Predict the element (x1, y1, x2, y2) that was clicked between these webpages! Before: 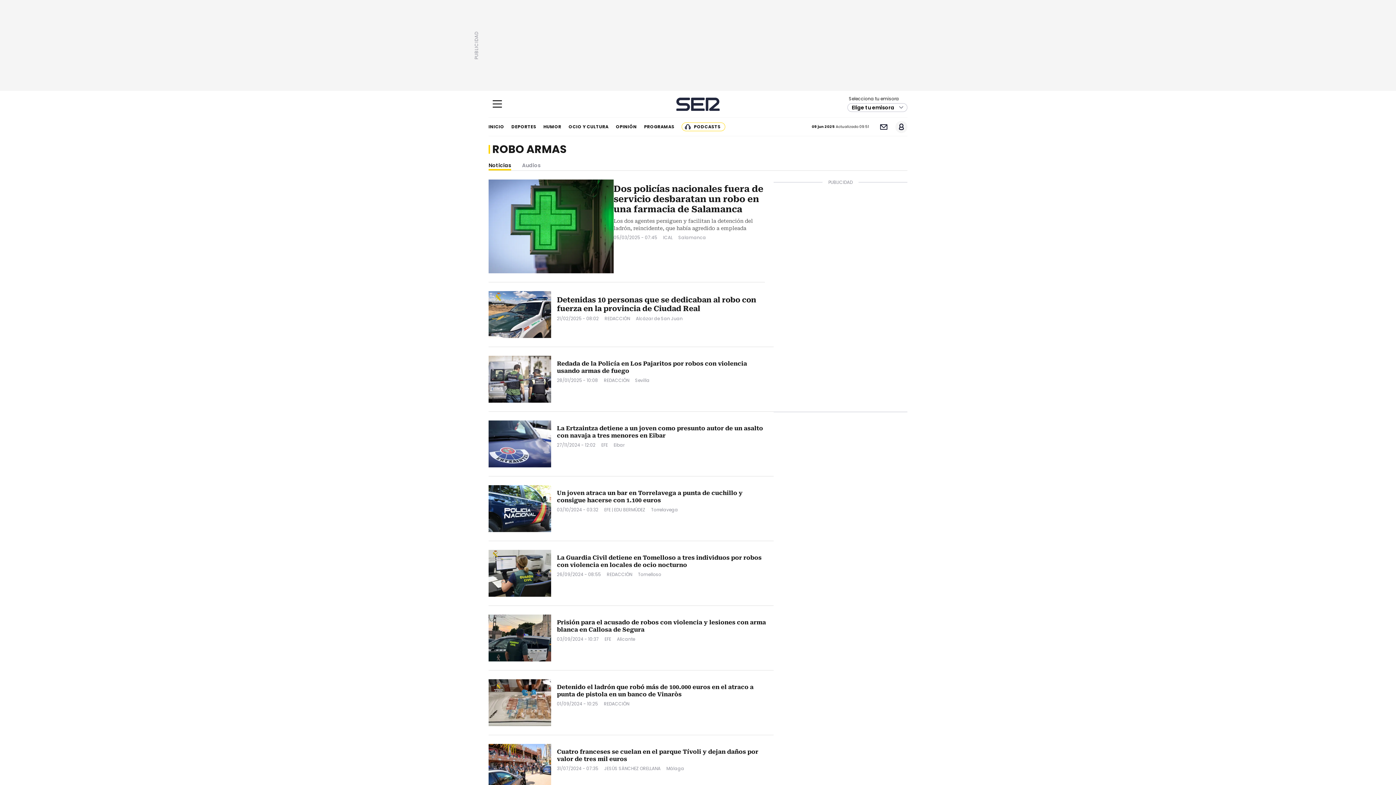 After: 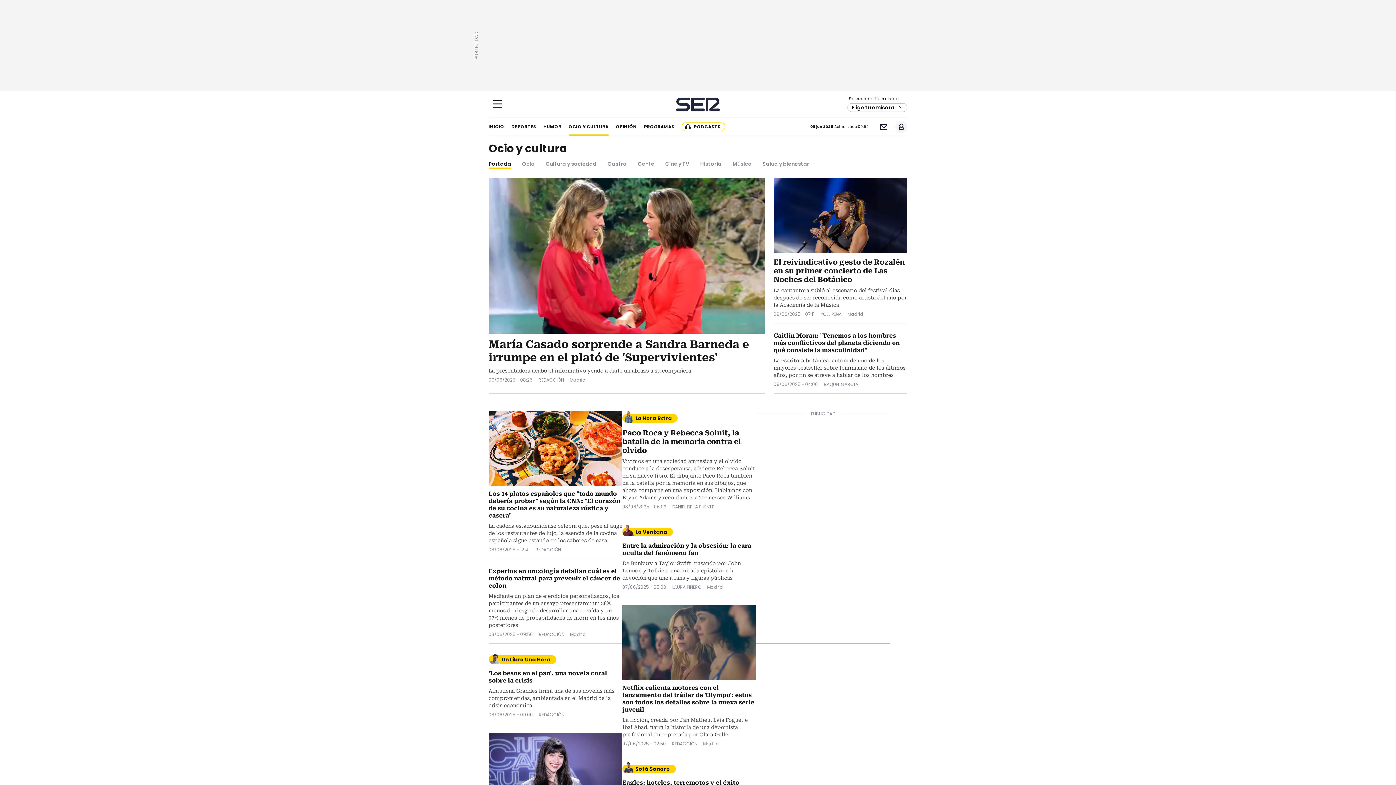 Action: label: OCIO Y CULTURA bbox: (568, 117, 608, 136)